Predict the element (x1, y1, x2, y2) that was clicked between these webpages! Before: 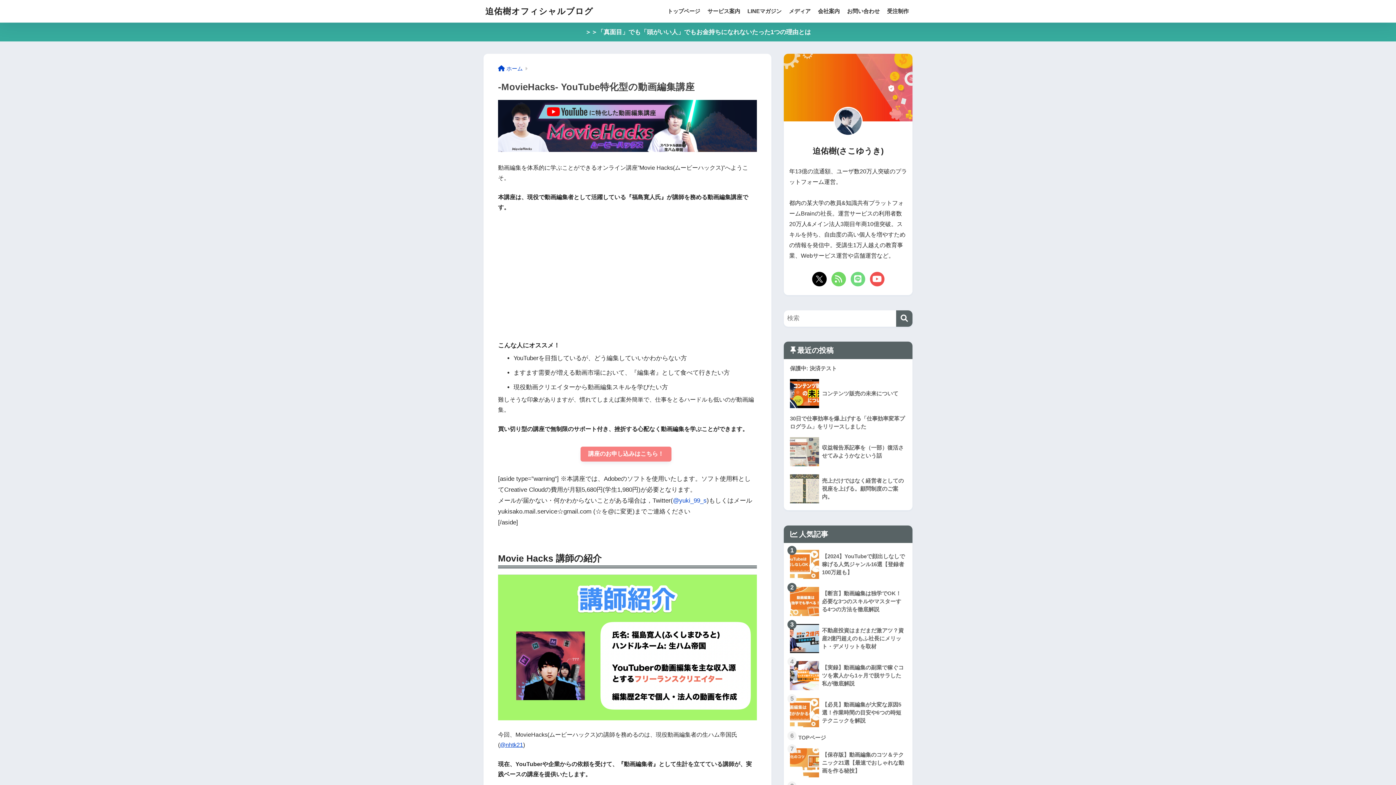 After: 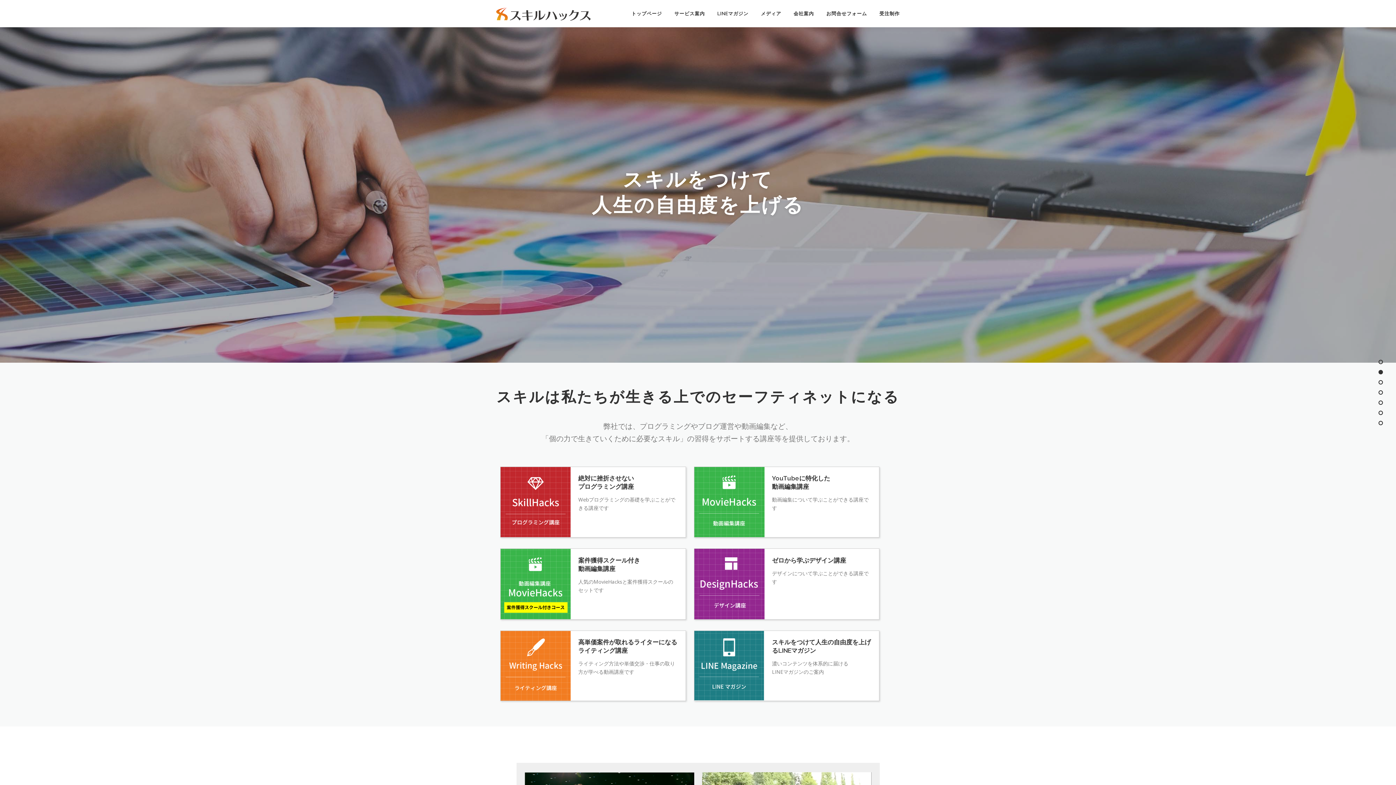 Action: bbox: (664, 0, 704, 22) label: トップページ